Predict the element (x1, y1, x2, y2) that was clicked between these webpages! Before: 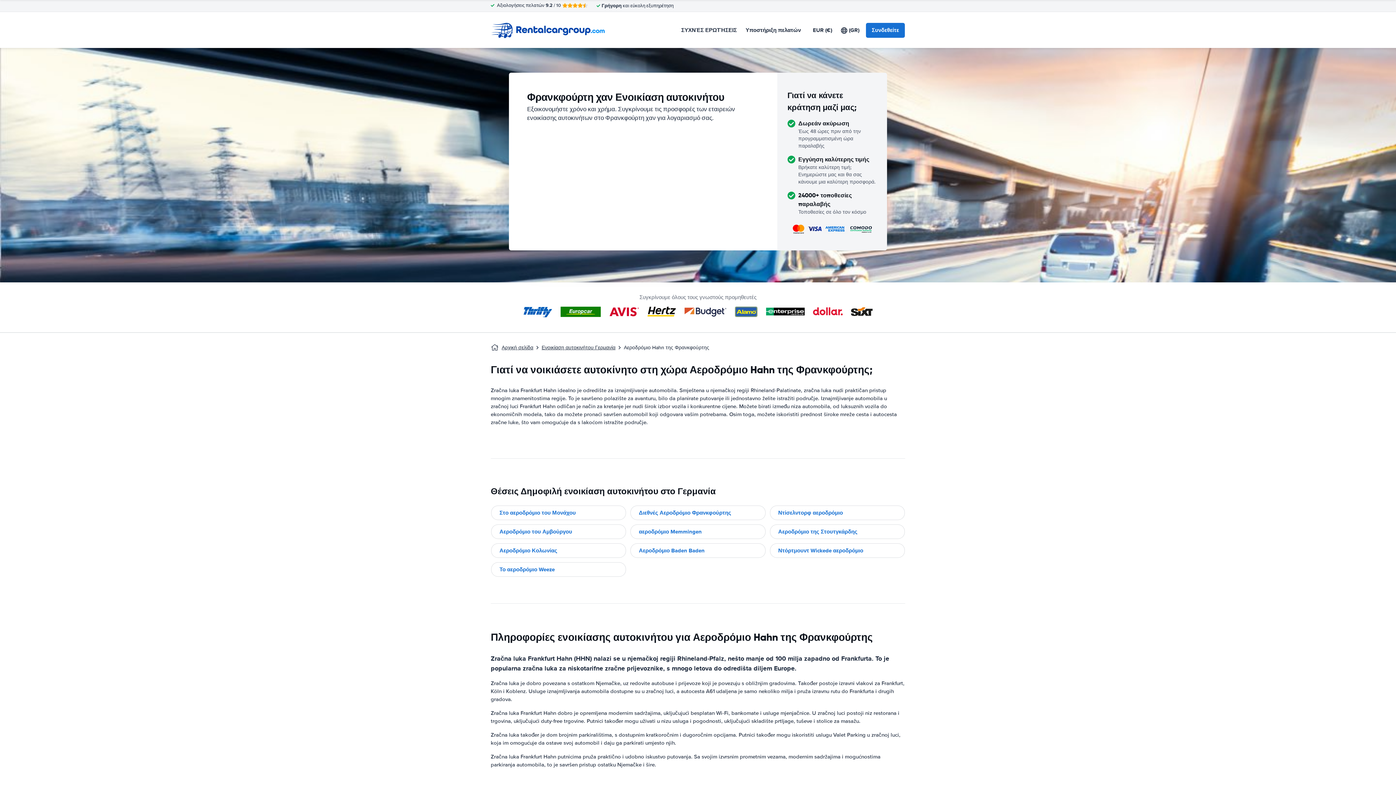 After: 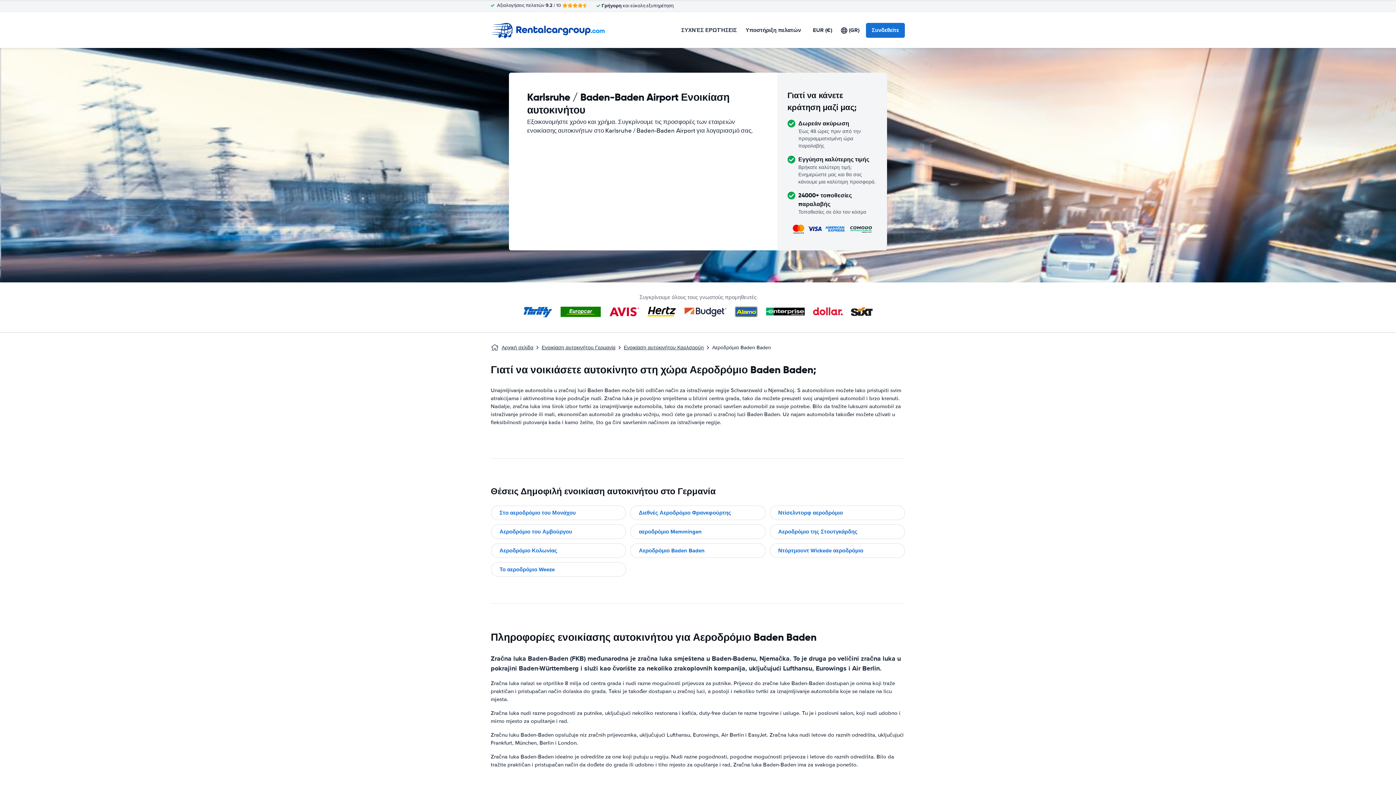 Action: bbox: (630, 543, 766, 558) label: Αεροδρόμιο Baden Baden